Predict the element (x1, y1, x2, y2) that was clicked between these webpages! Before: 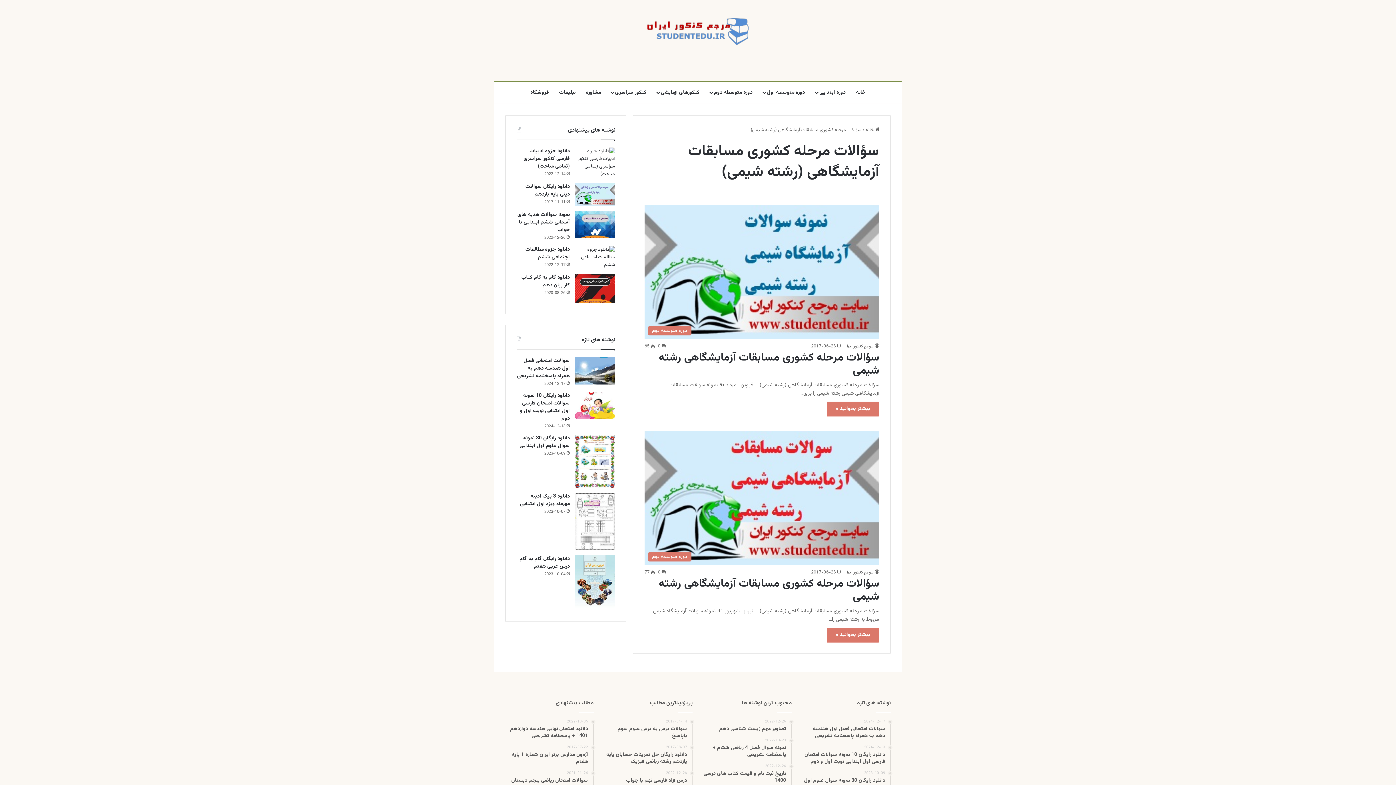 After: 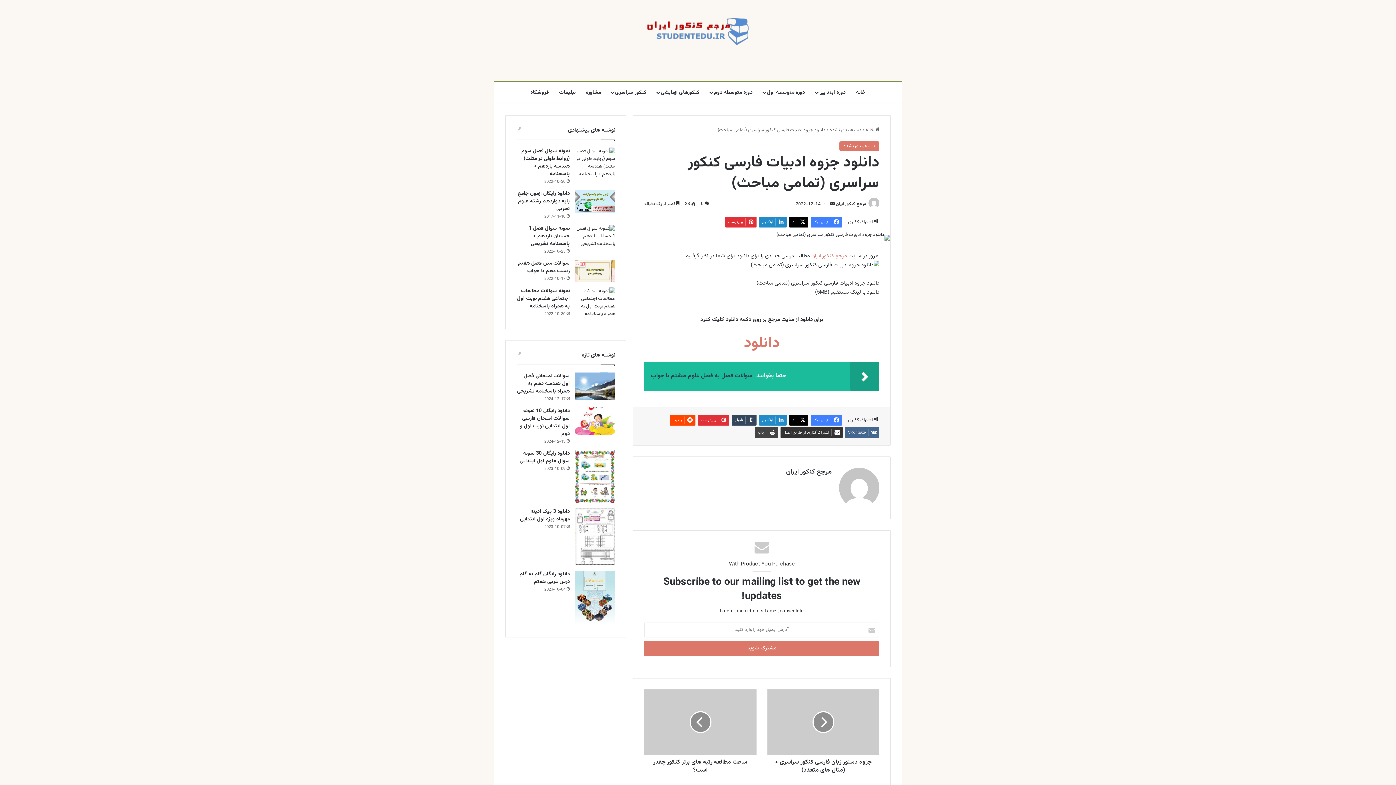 Action: bbox: (523, 147, 569, 170) label: دانلود جزوه ادبیات فارسی کنکور سراسری (تمامی مباحث)